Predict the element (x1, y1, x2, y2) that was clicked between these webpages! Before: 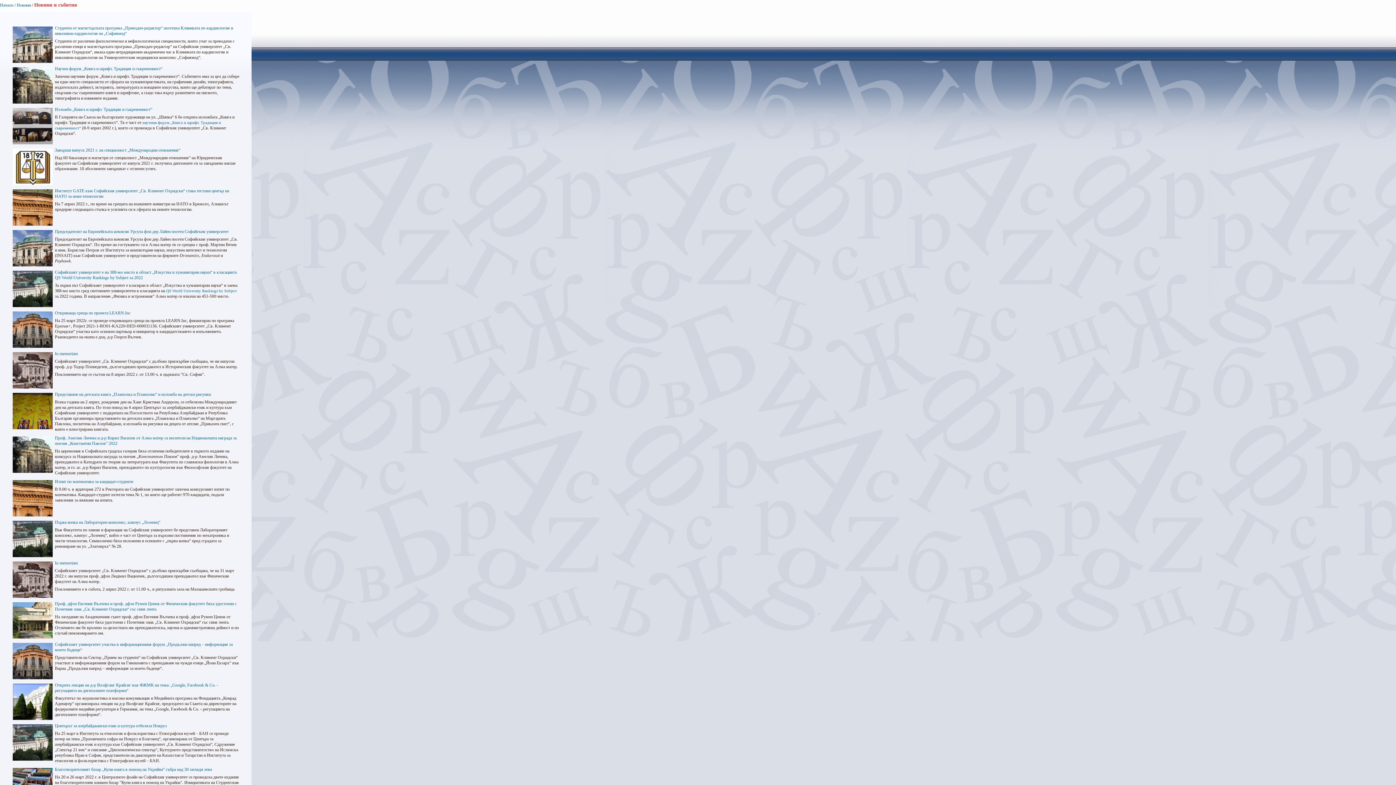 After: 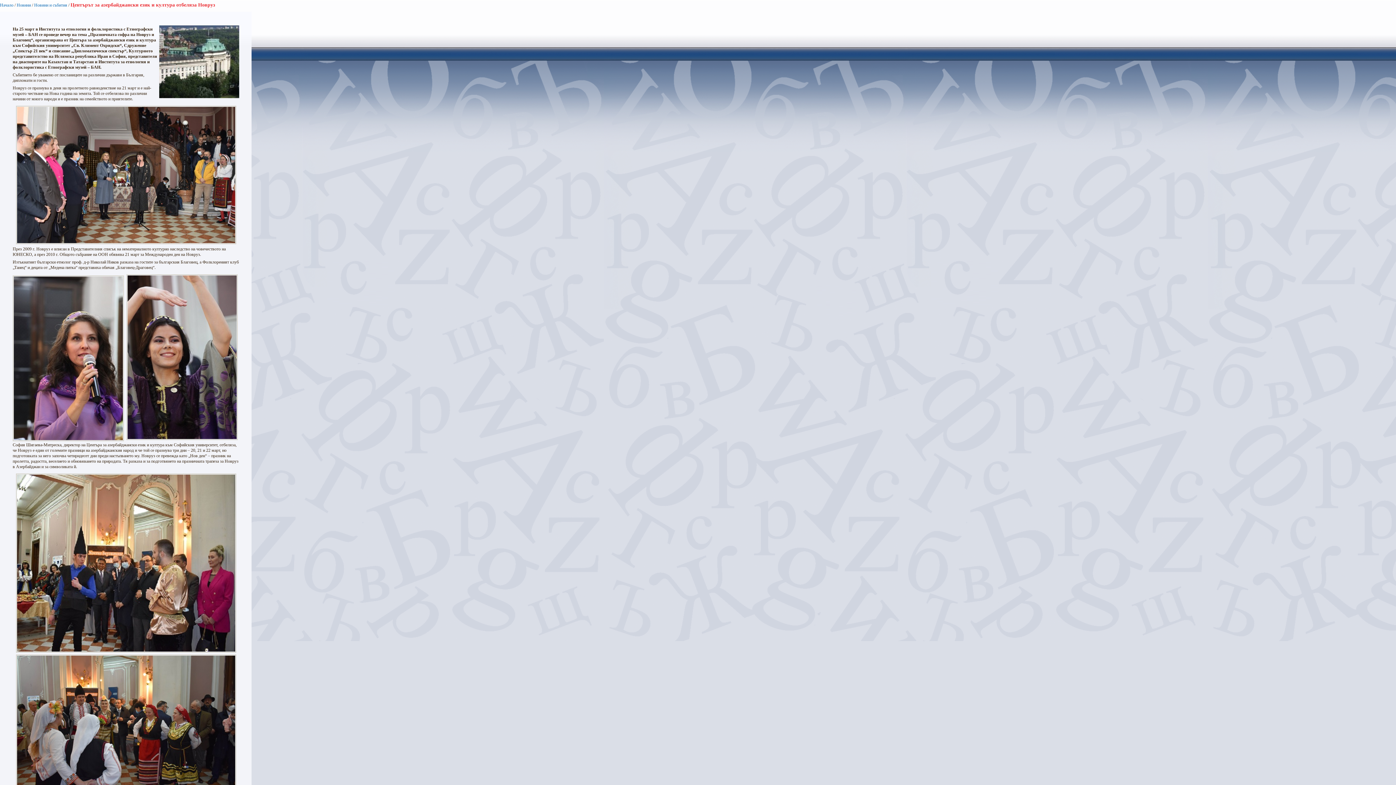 Action: bbox: (12, 757, 52, 762)